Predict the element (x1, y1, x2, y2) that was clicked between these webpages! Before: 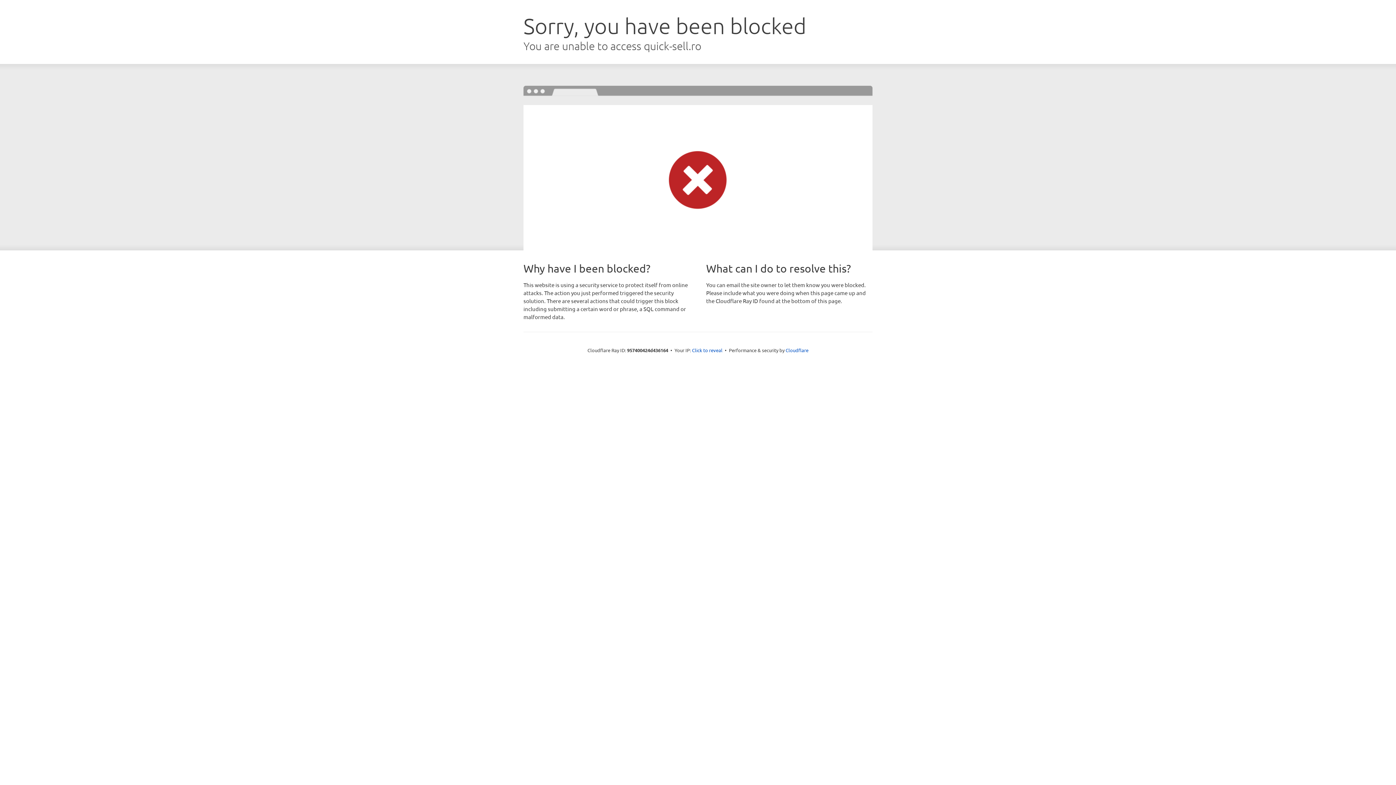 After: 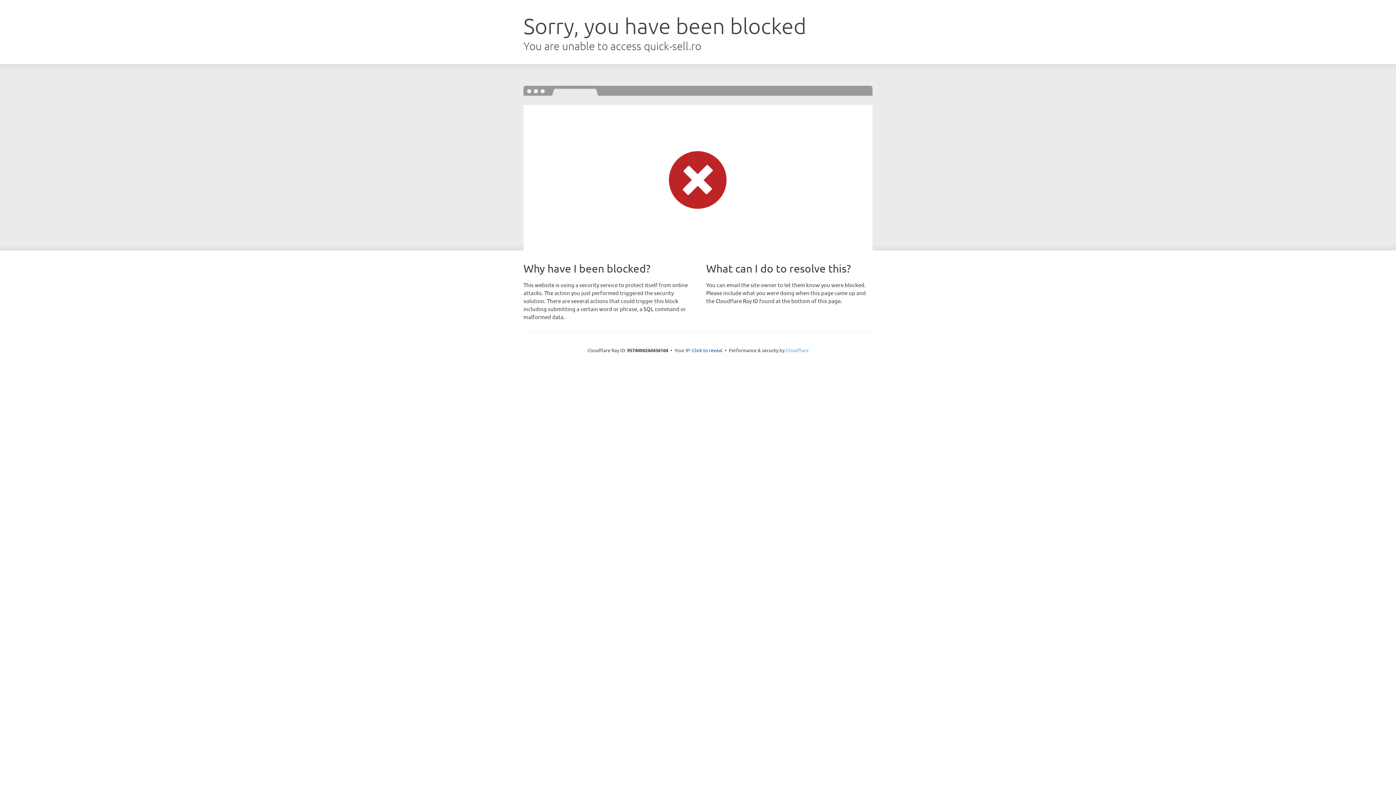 Action: bbox: (785, 347, 808, 353) label: Cloudflare